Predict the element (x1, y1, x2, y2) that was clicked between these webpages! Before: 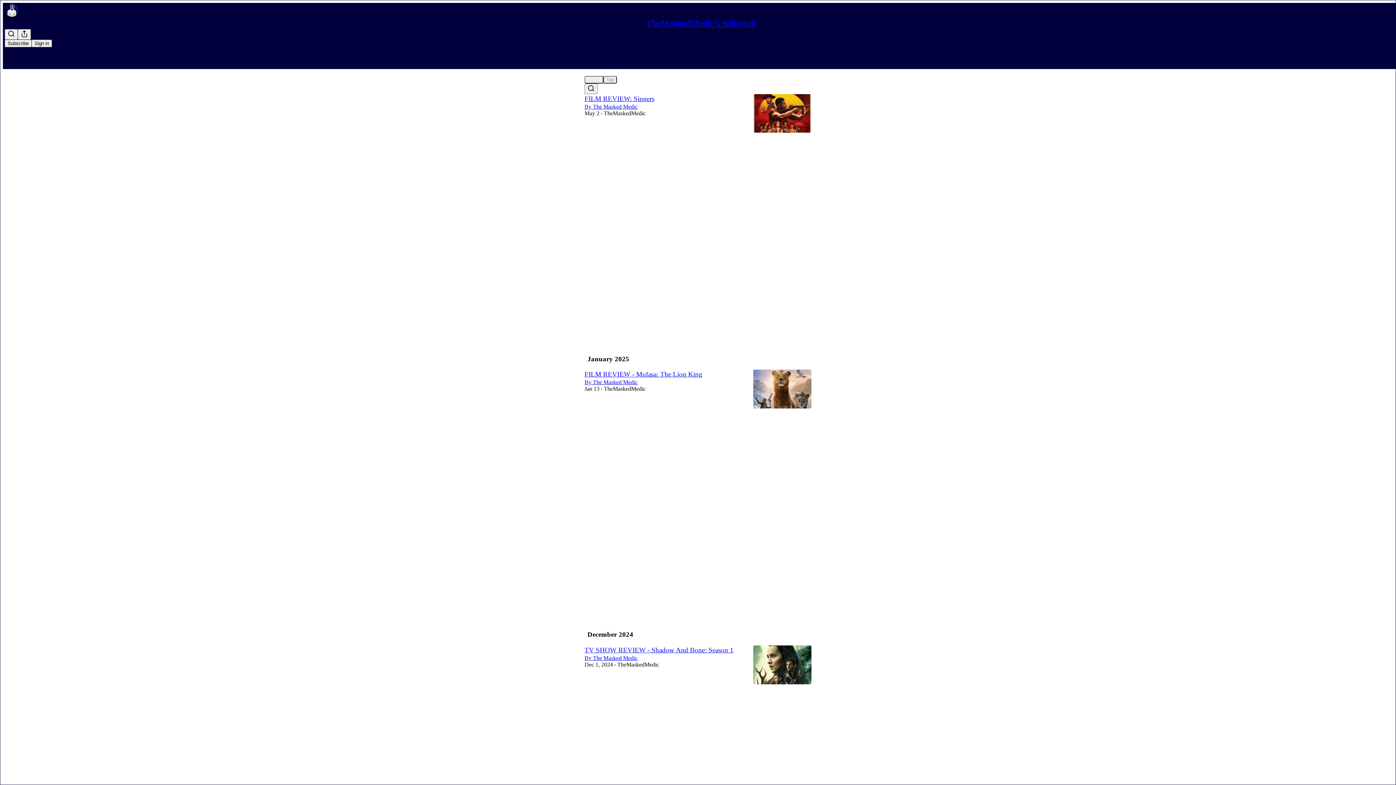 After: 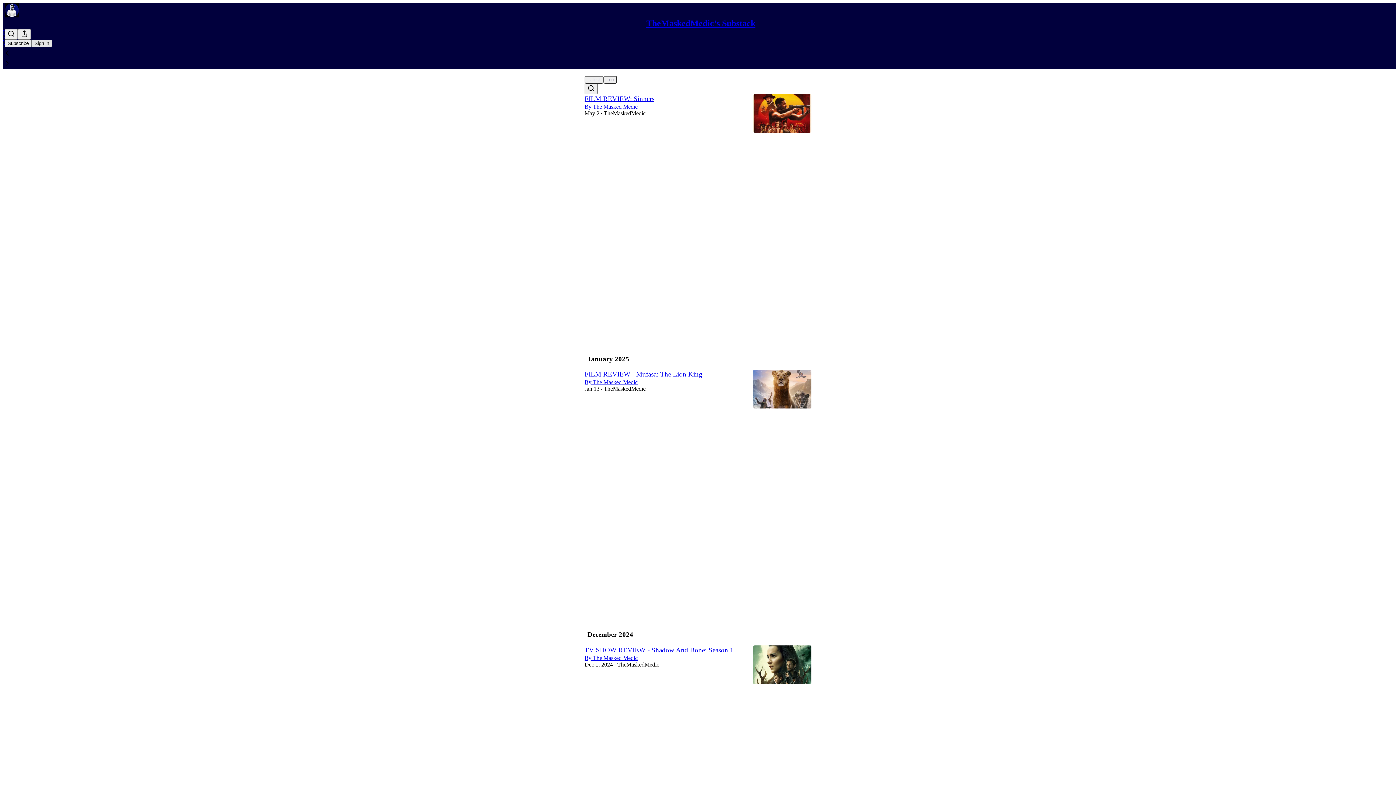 Action: bbox: (31, 39, 52, 47) label: Sign in